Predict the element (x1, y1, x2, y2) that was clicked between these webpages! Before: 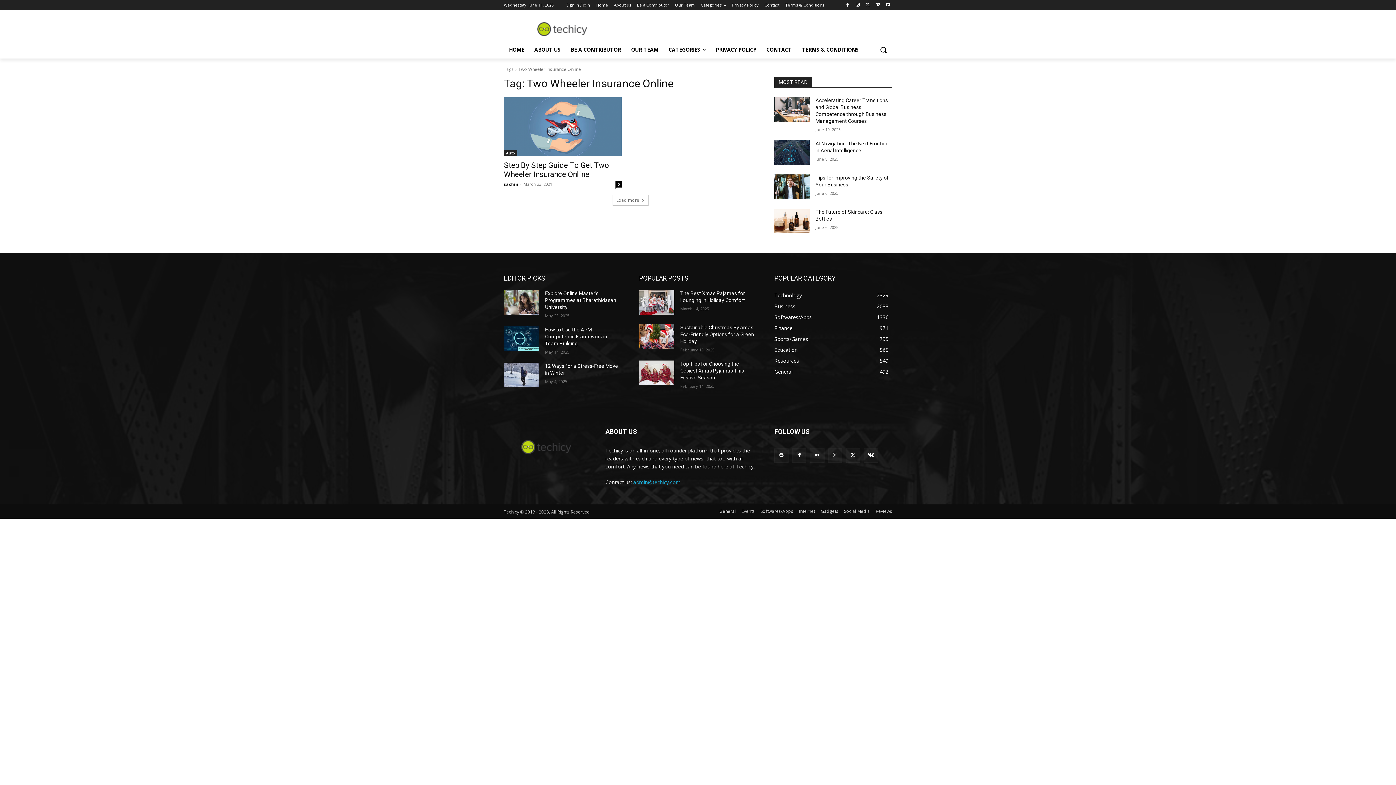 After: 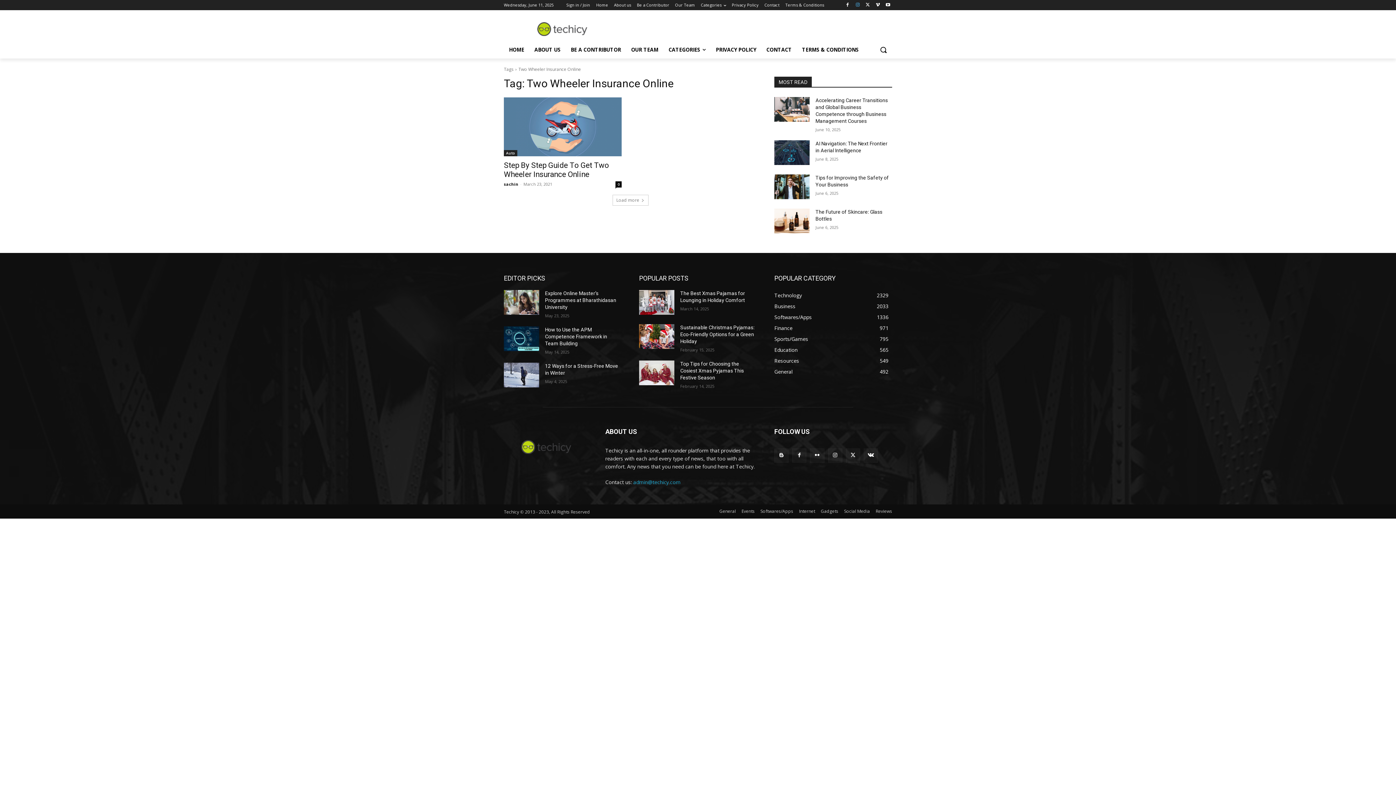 Action: bbox: (853, 0, 862, 9)